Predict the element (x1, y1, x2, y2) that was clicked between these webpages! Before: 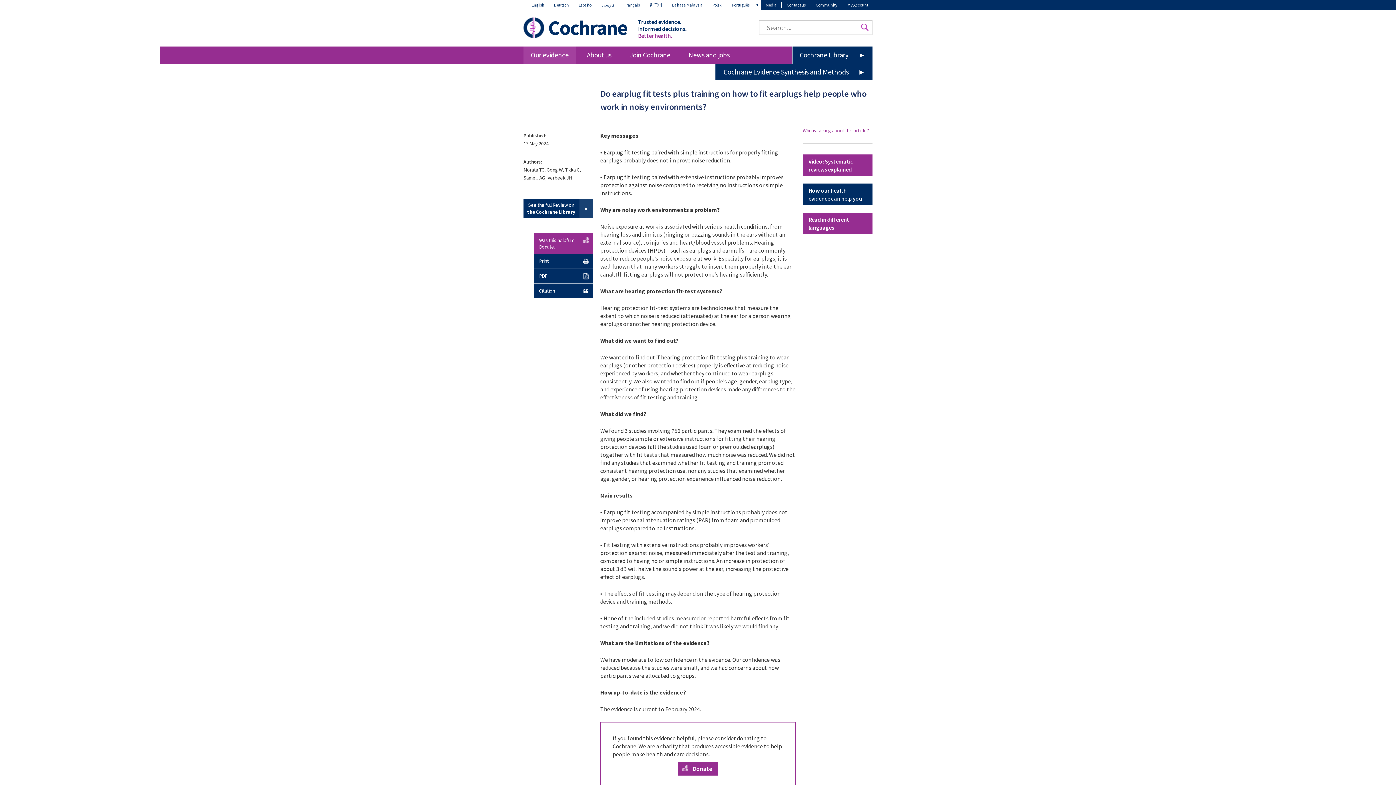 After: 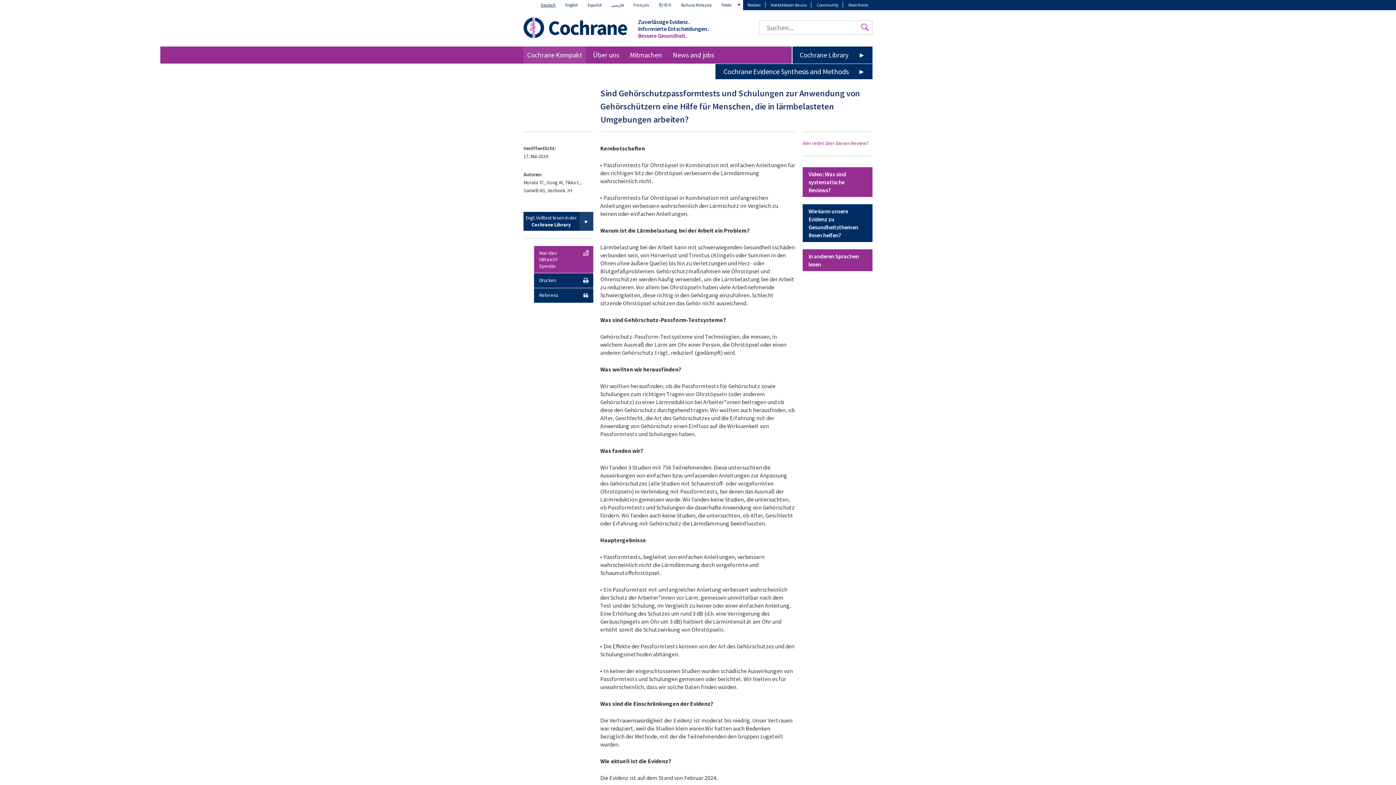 Action: bbox: (549, 0, 573, 10) label: Deutsch